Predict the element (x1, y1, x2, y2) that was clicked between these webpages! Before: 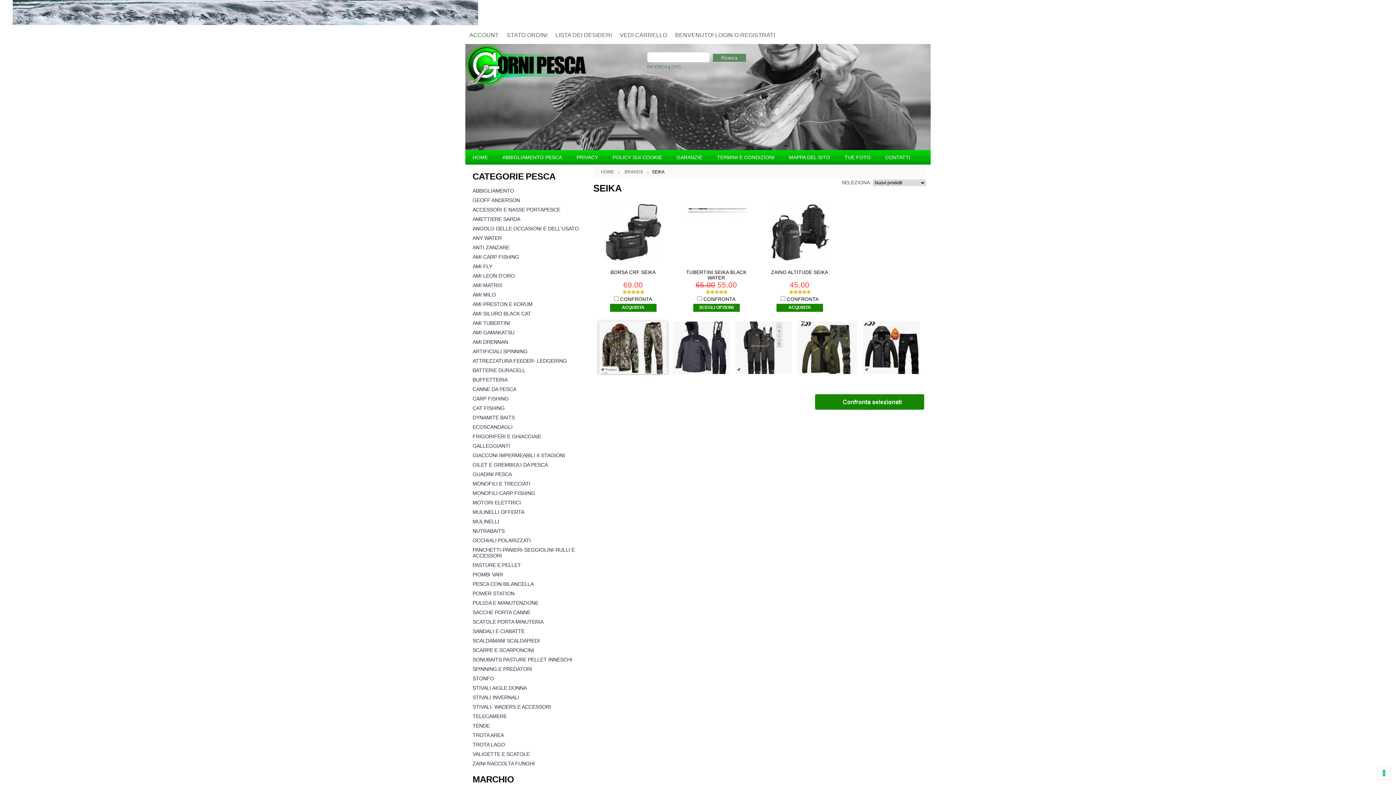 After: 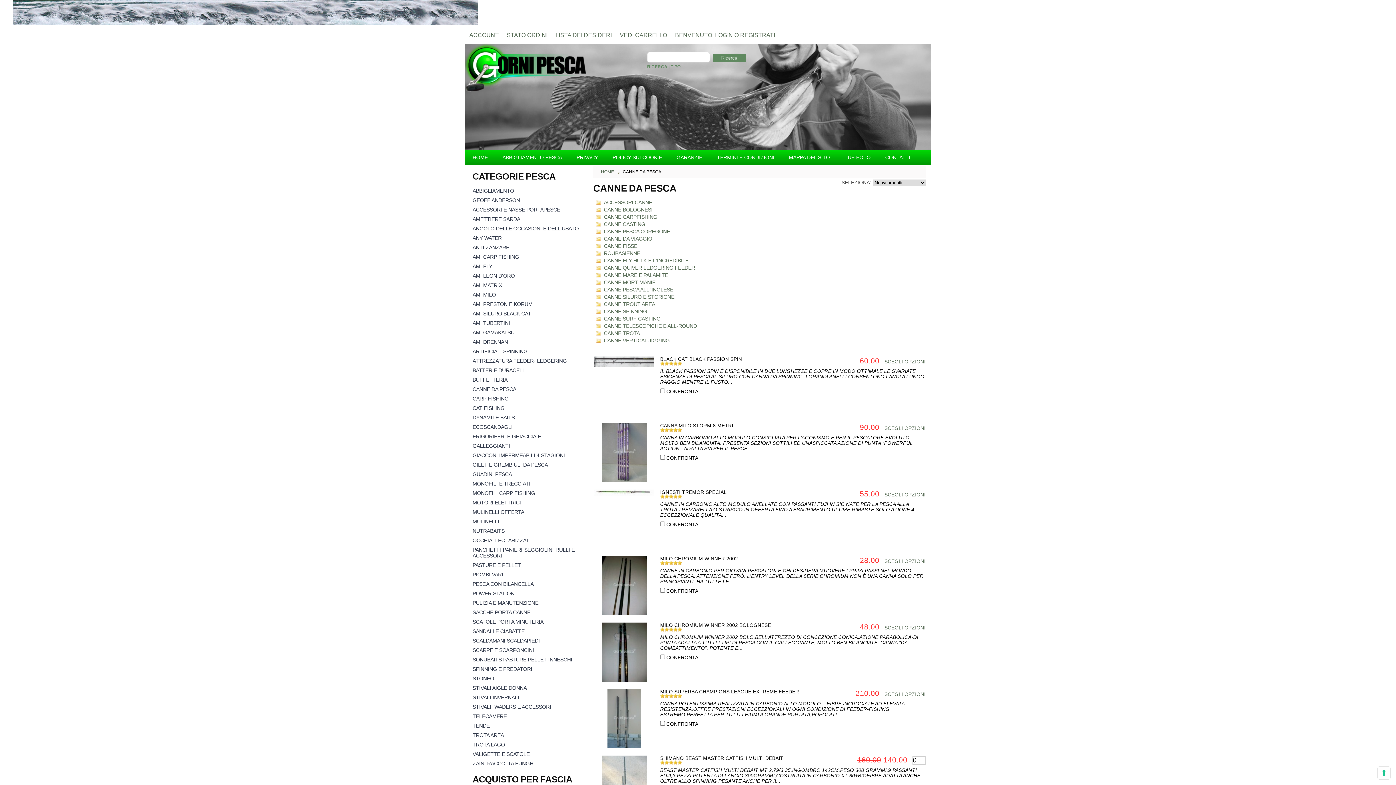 Action: bbox: (472, 386, 516, 392) label: CANNE DA PESCA